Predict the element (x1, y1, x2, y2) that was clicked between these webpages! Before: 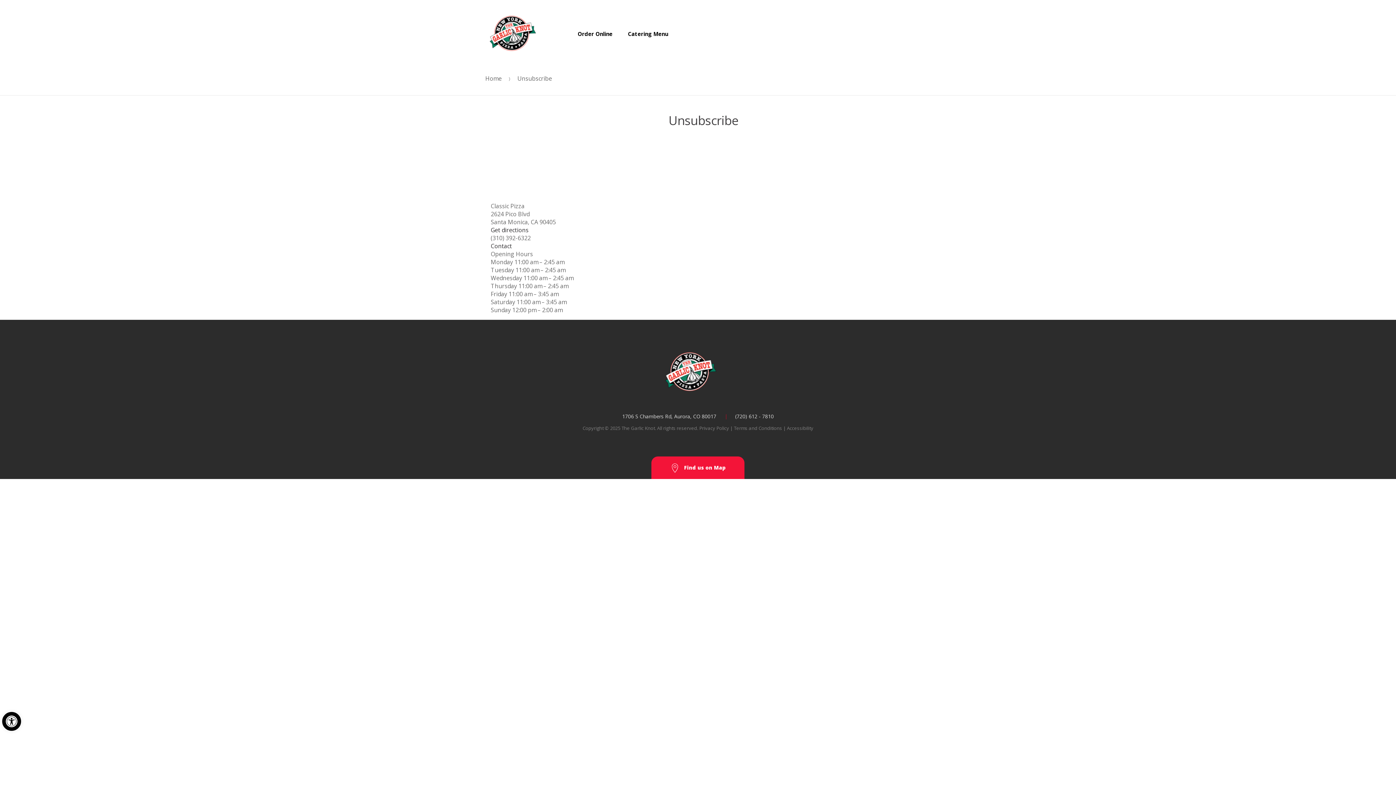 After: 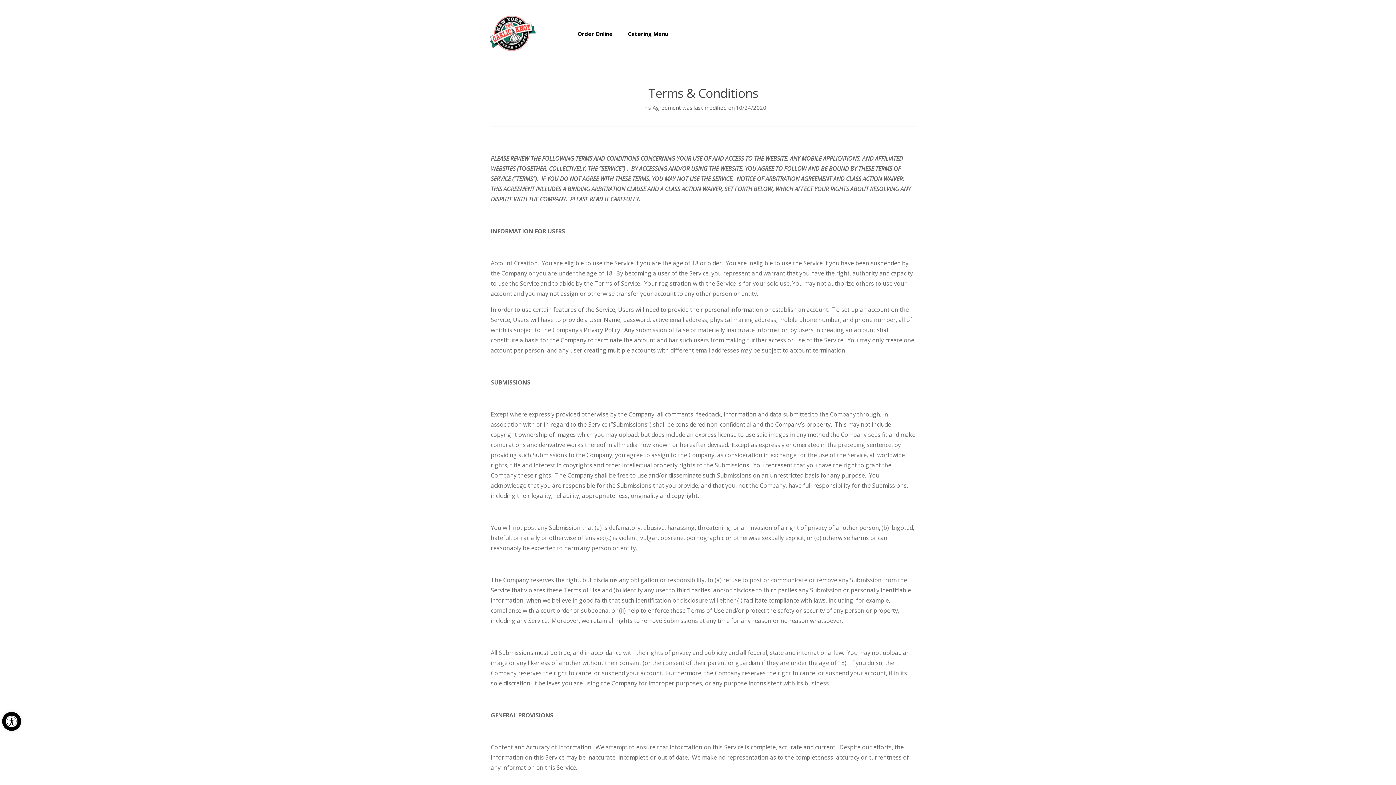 Action: bbox: (734, 425, 782, 431) label: Terms and Conditions